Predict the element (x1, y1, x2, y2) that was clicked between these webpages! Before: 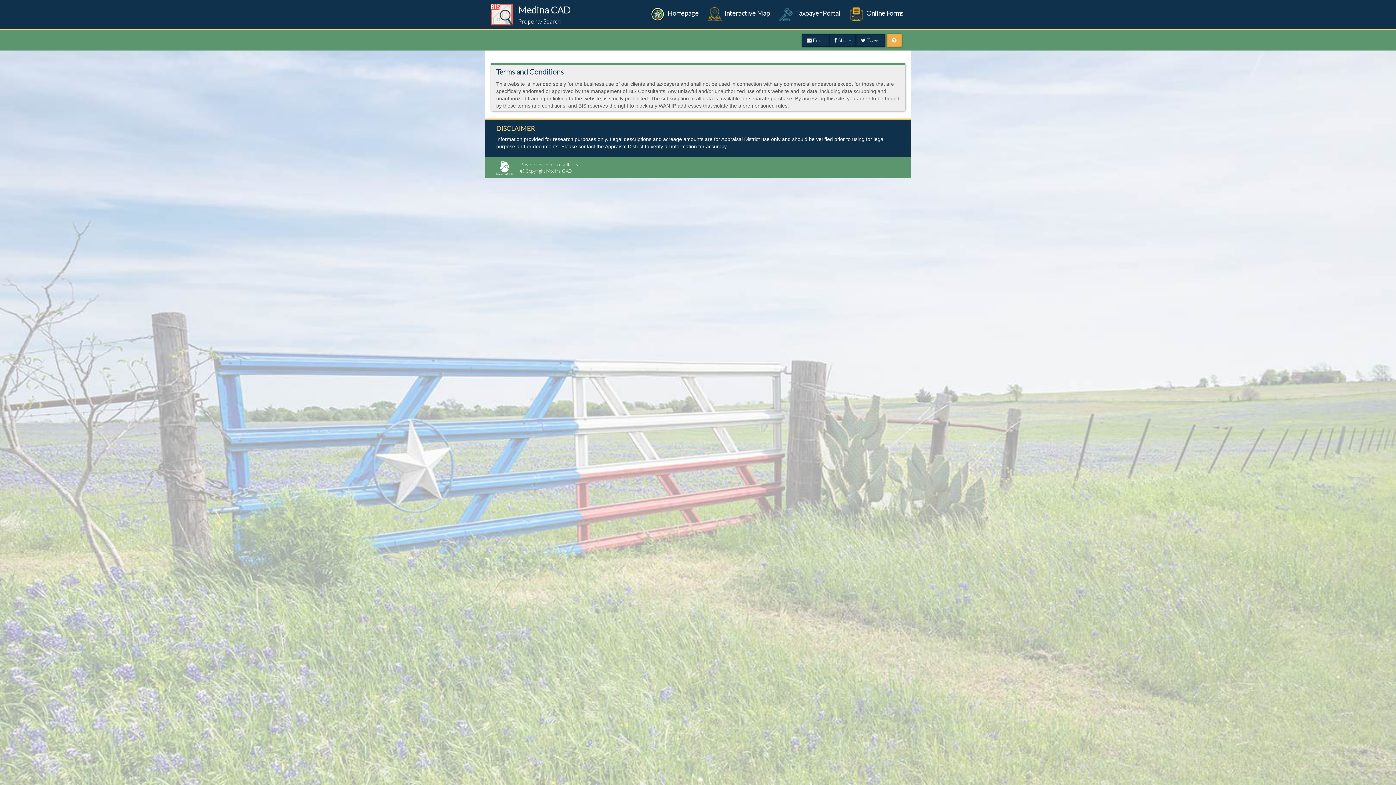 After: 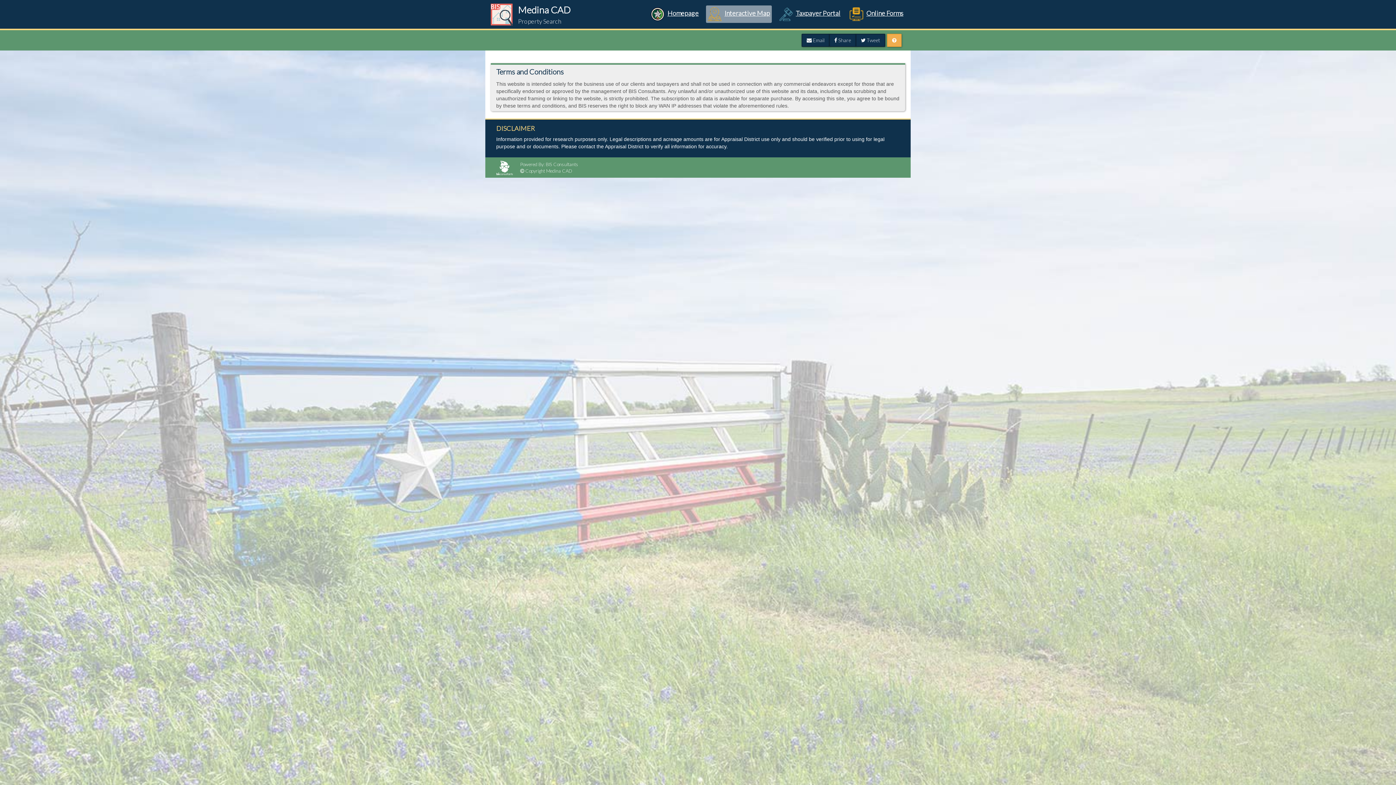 Action: label: Interactive Map bbox: (706, 5, 772, 22)